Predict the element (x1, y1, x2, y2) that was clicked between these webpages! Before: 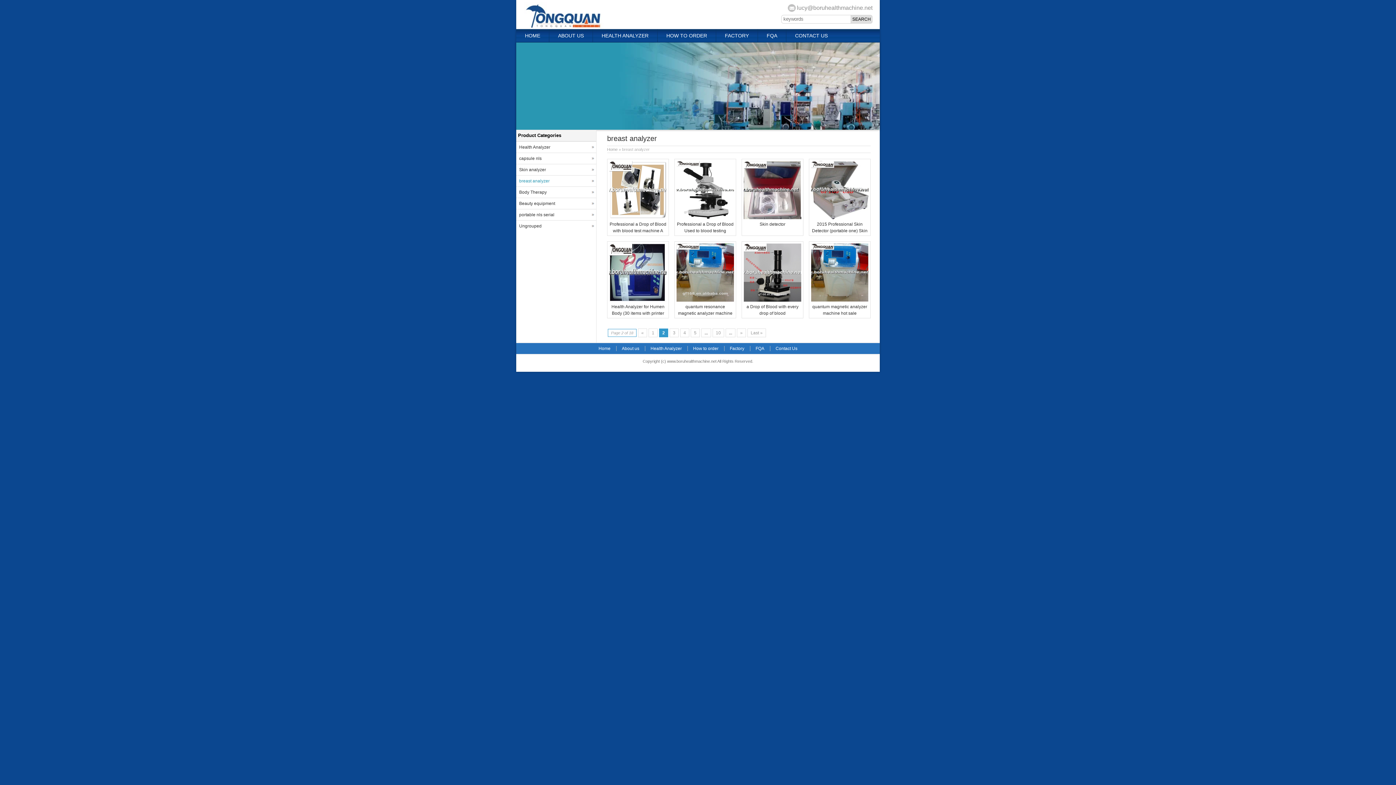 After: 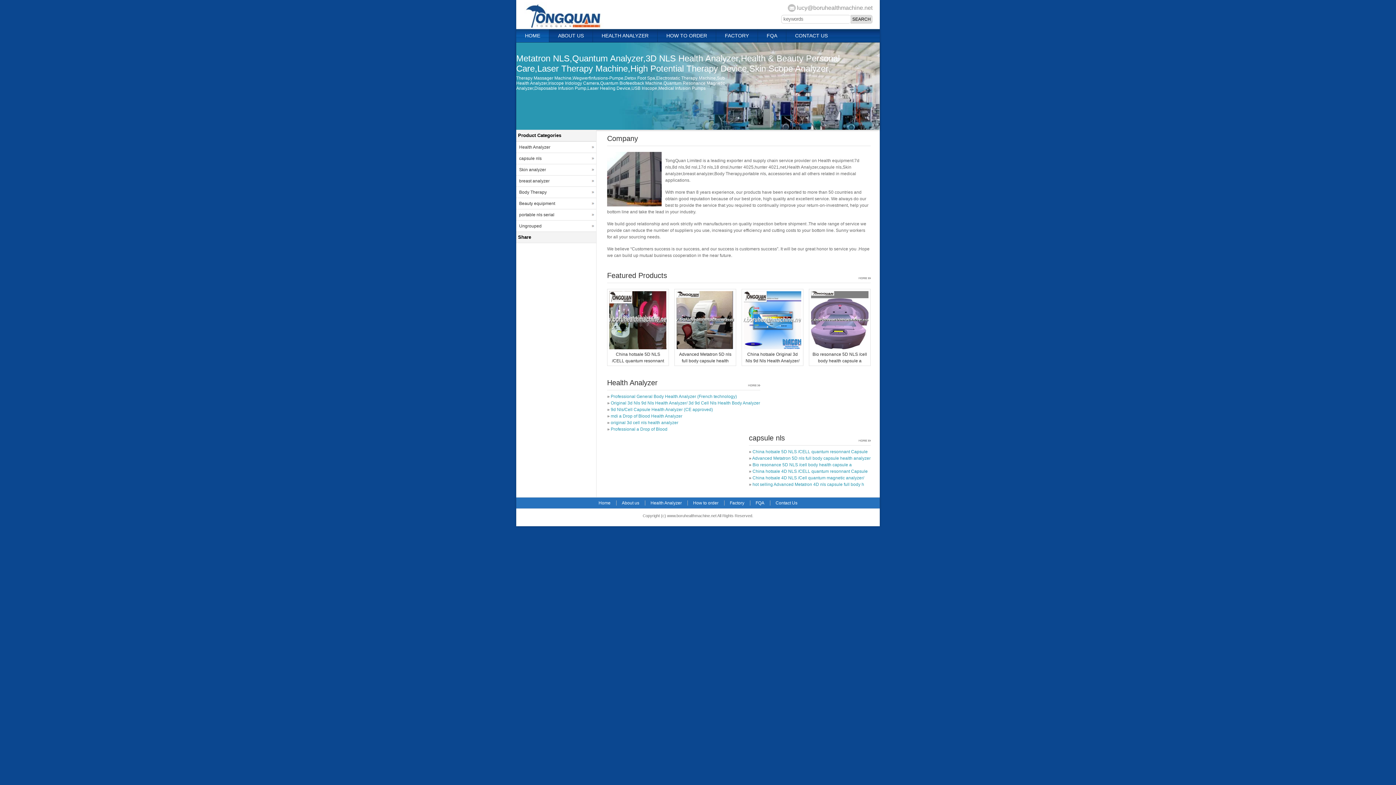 Action: bbox: (516, 29, 549, 42) label: HOME